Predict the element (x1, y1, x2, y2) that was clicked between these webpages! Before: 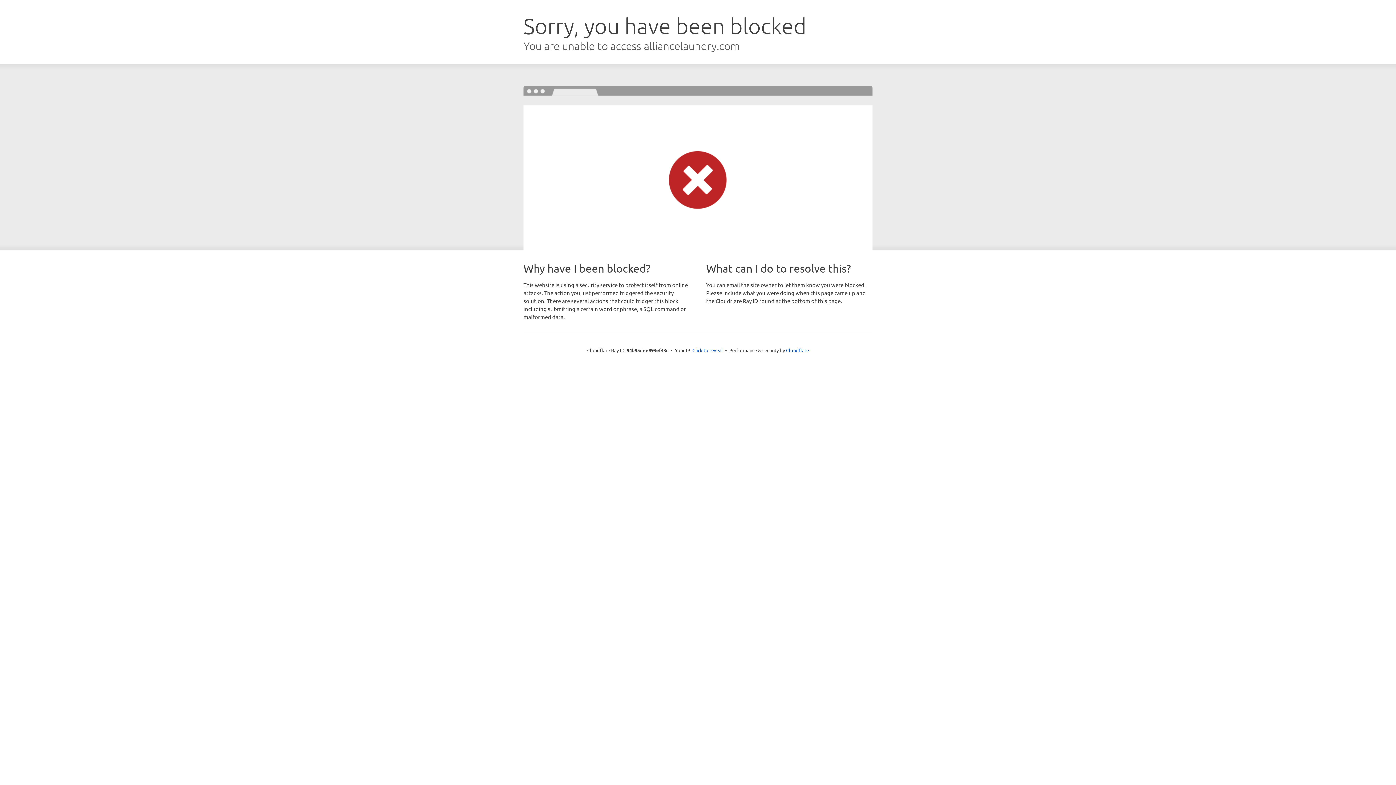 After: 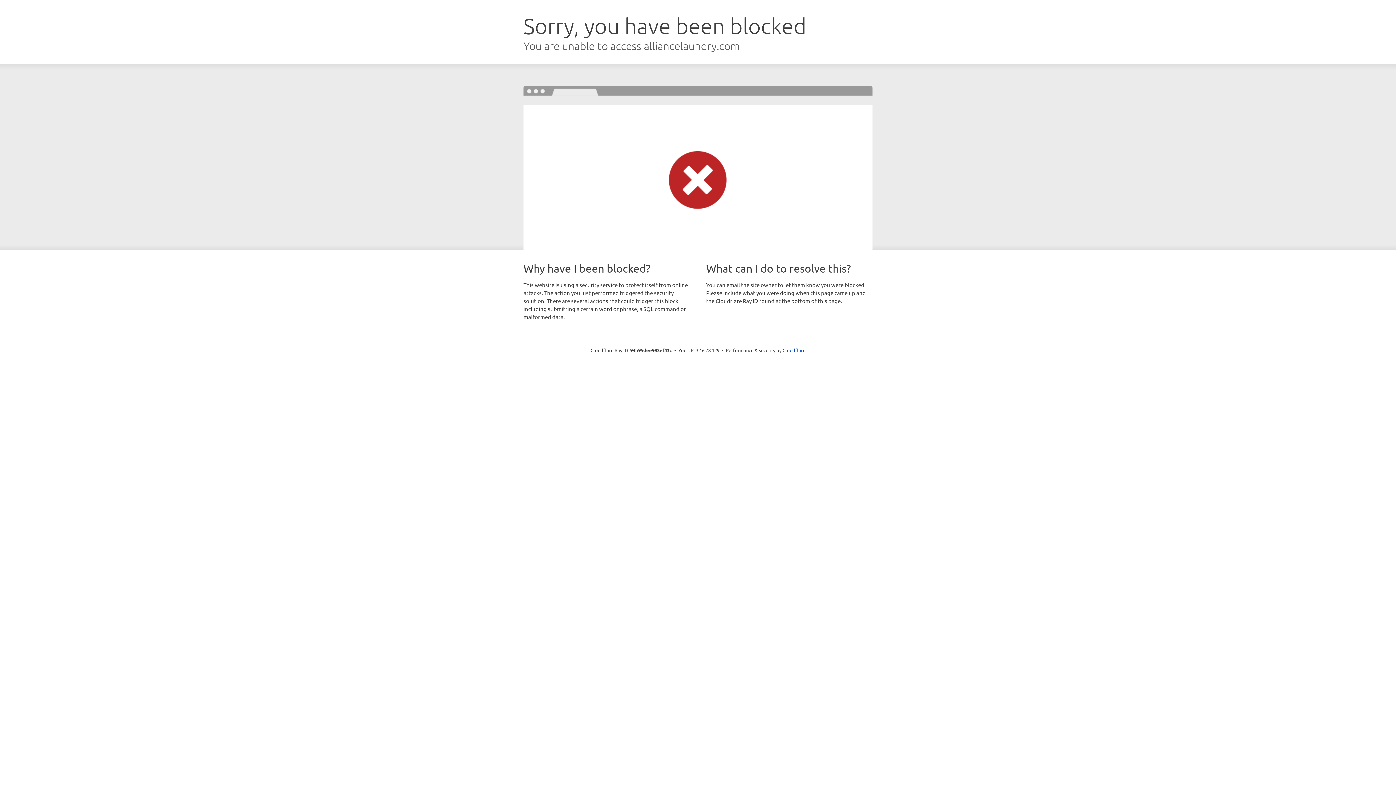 Action: label: Click to reveal bbox: (692, 346, 723, 353)